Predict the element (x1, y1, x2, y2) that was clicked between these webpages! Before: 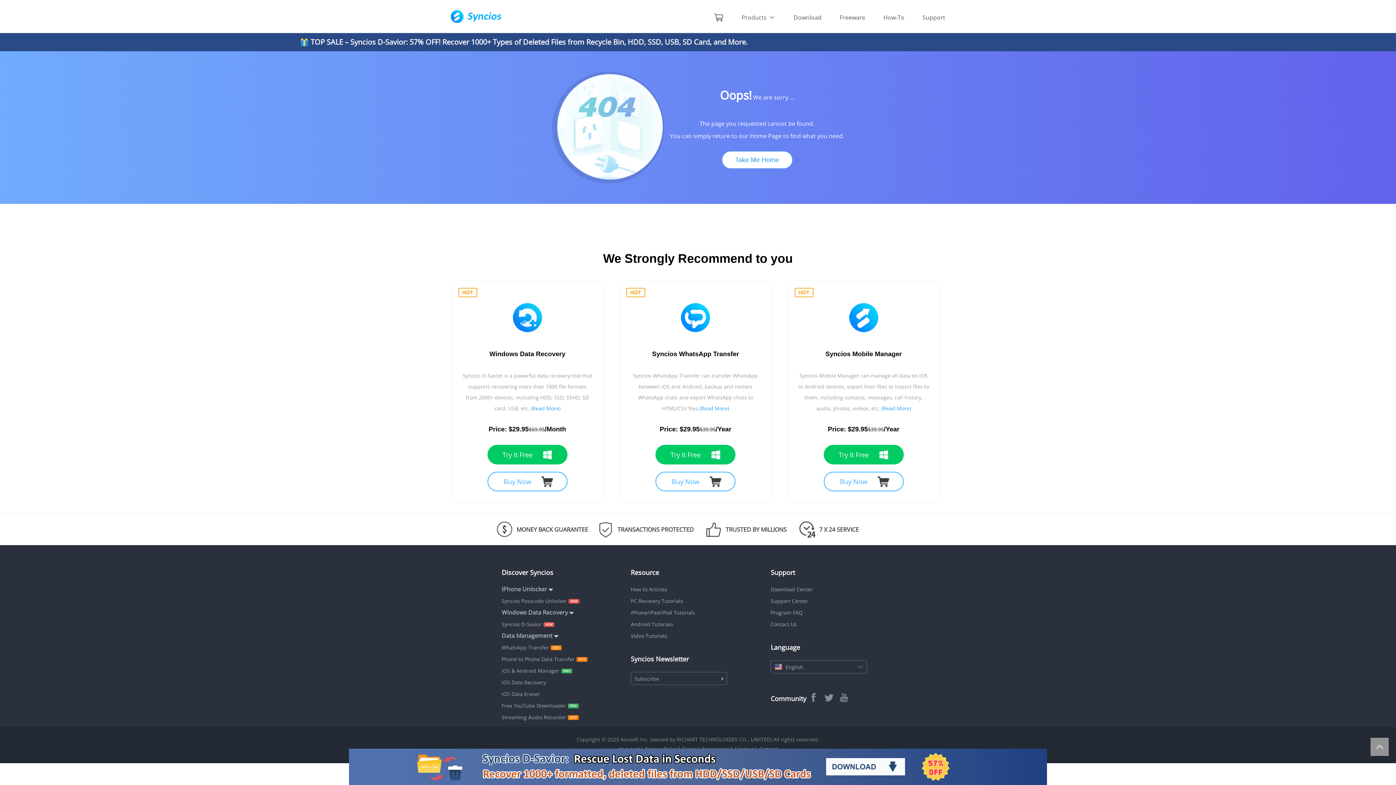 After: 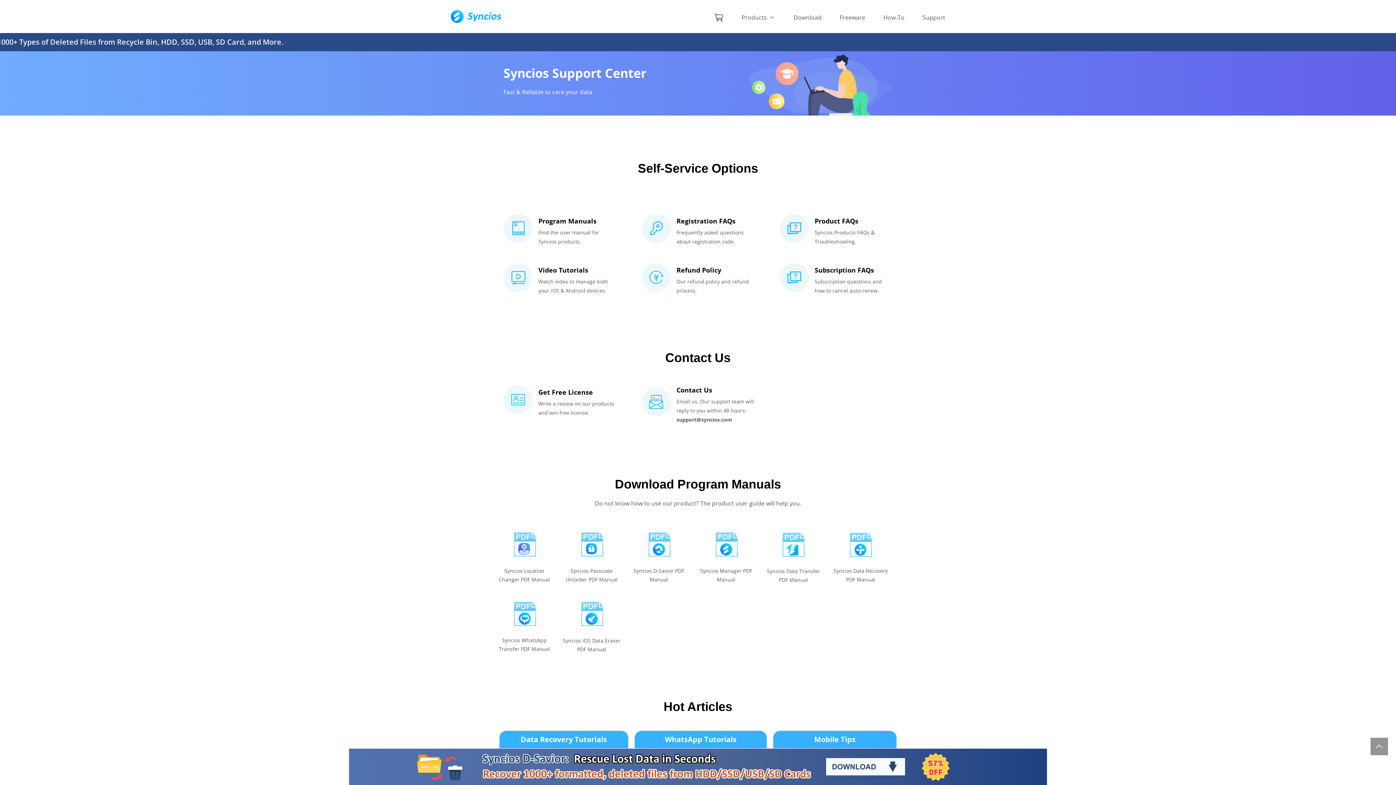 Action: bbox: (770, 597, 808, 604) label: Support Center